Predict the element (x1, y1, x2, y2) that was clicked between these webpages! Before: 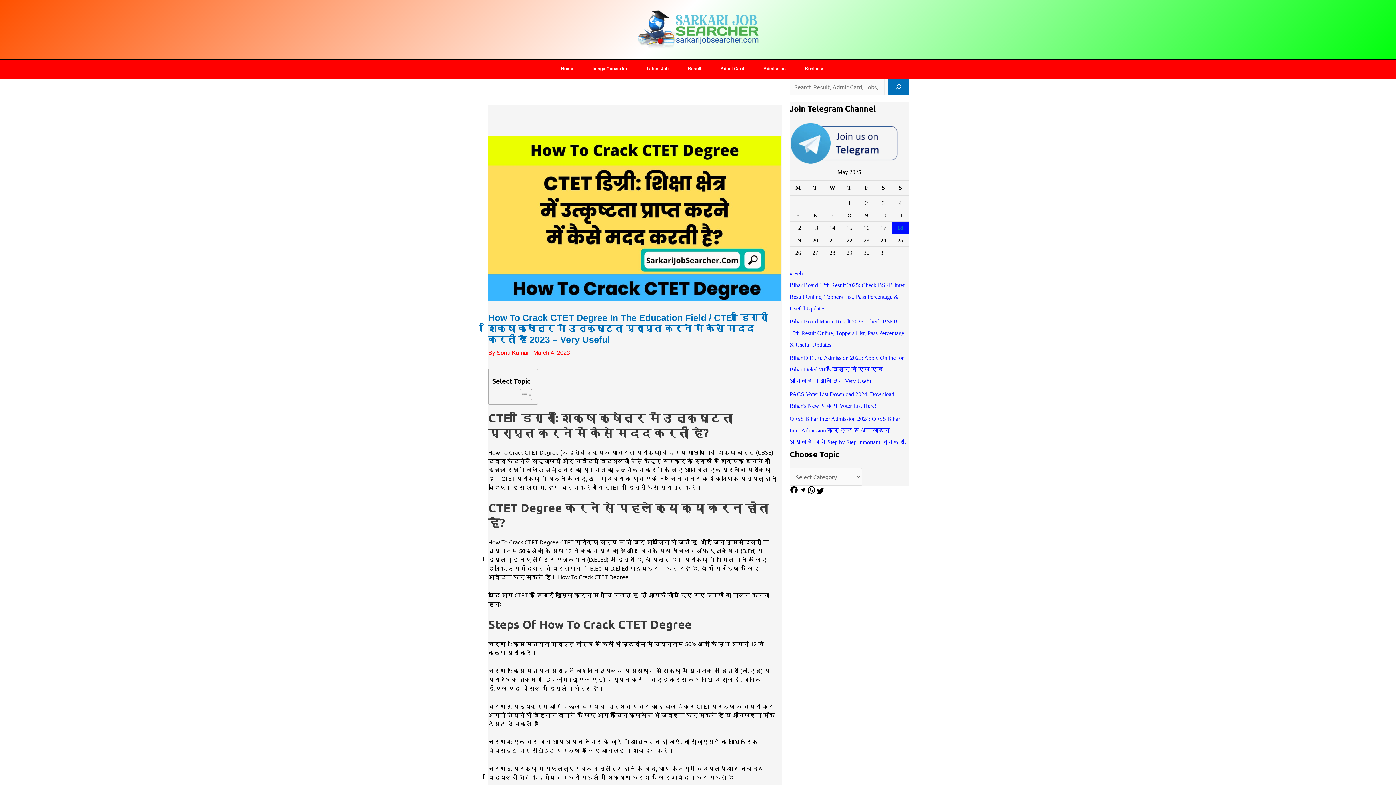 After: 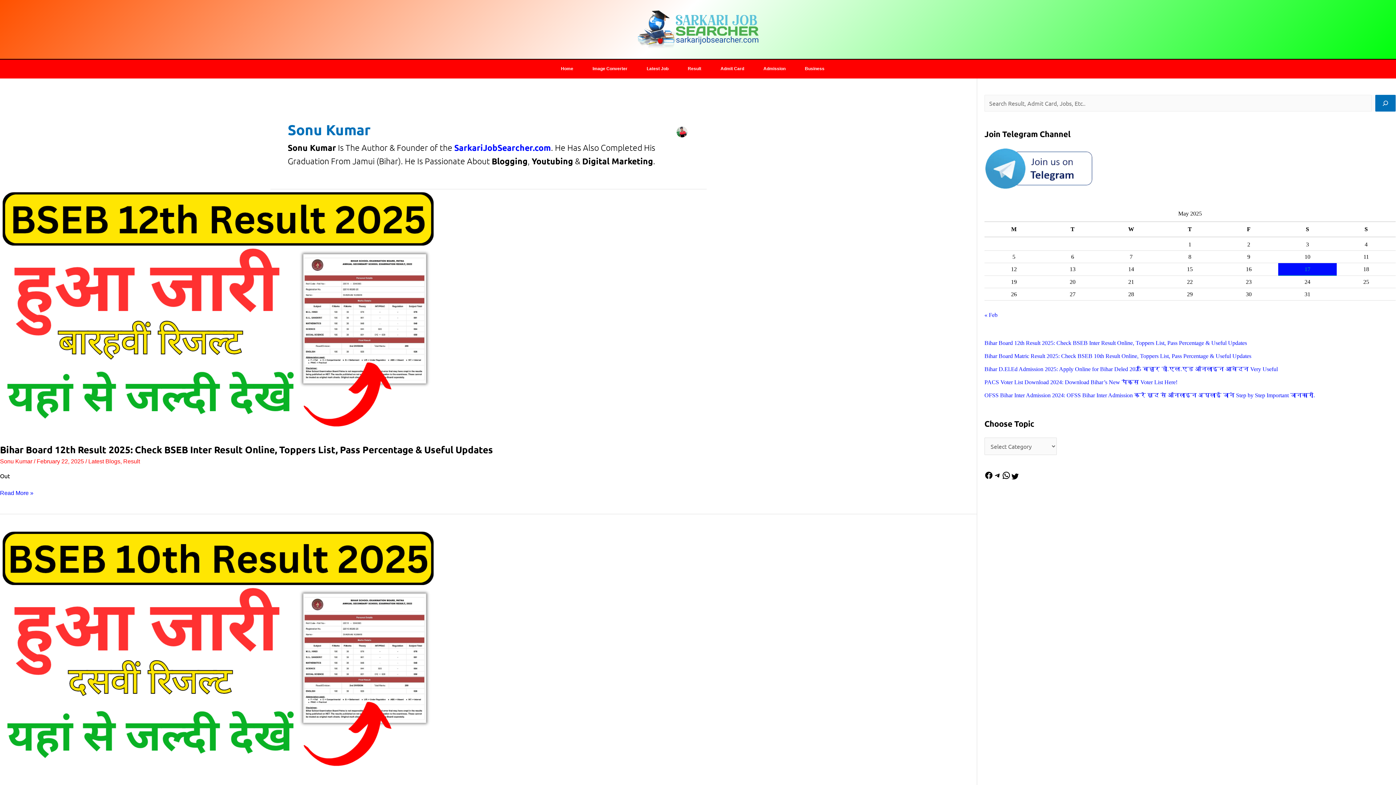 Action: bbox: (496, 349, 530, 355) label: Sonu Kumar 